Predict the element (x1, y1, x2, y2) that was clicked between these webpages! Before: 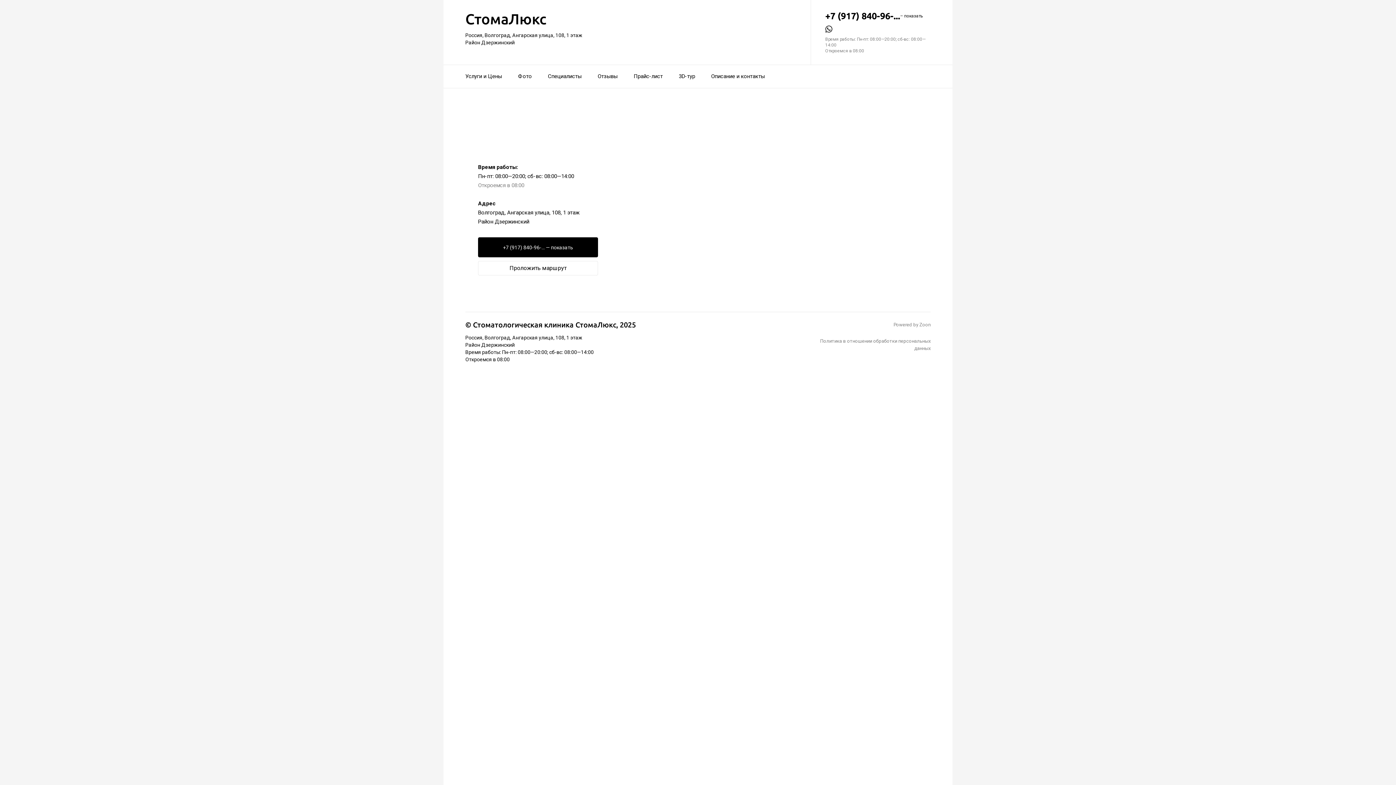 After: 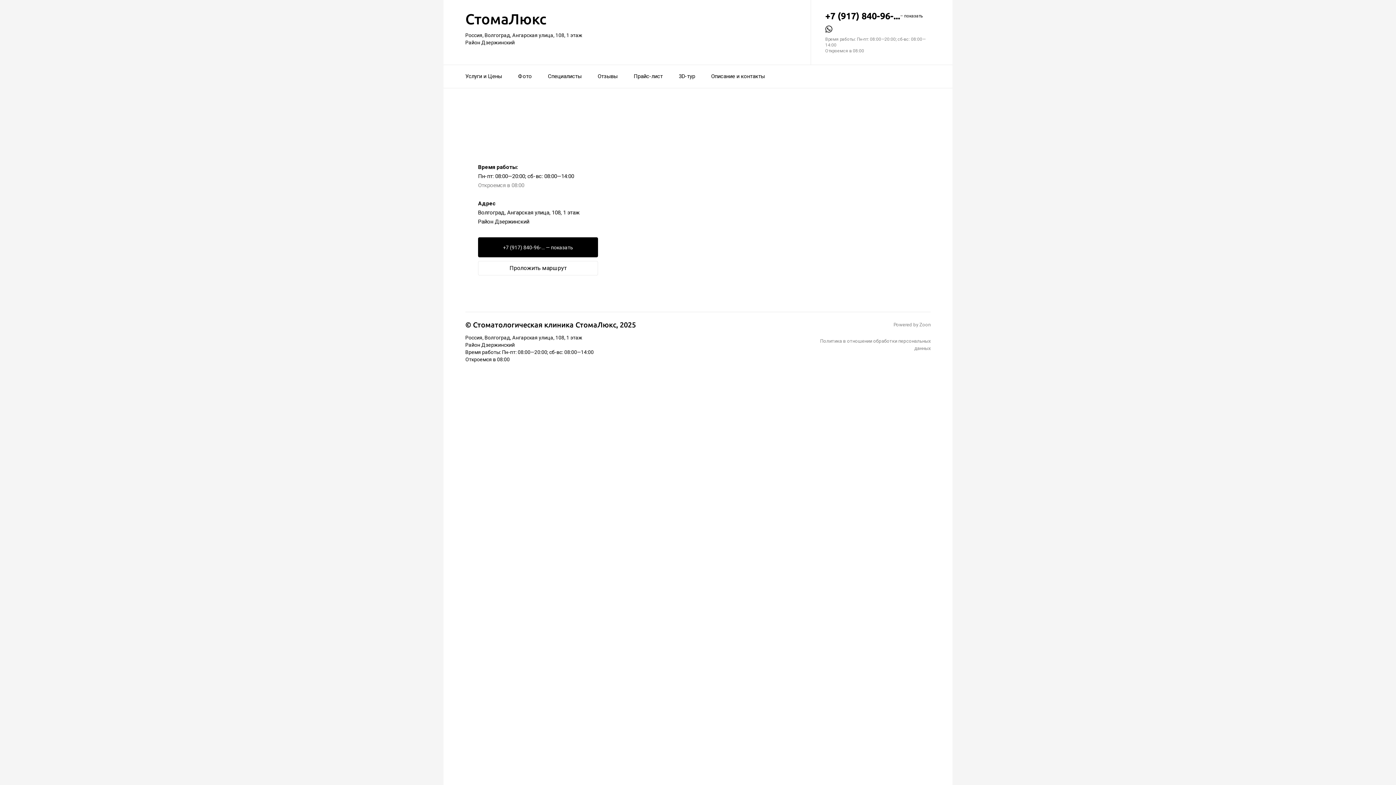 Action: bbox: (465, 334, 810, 348) label: Россия, Волгоград, Ангарская улица, 108, 1 этаж
Район Дзержинский